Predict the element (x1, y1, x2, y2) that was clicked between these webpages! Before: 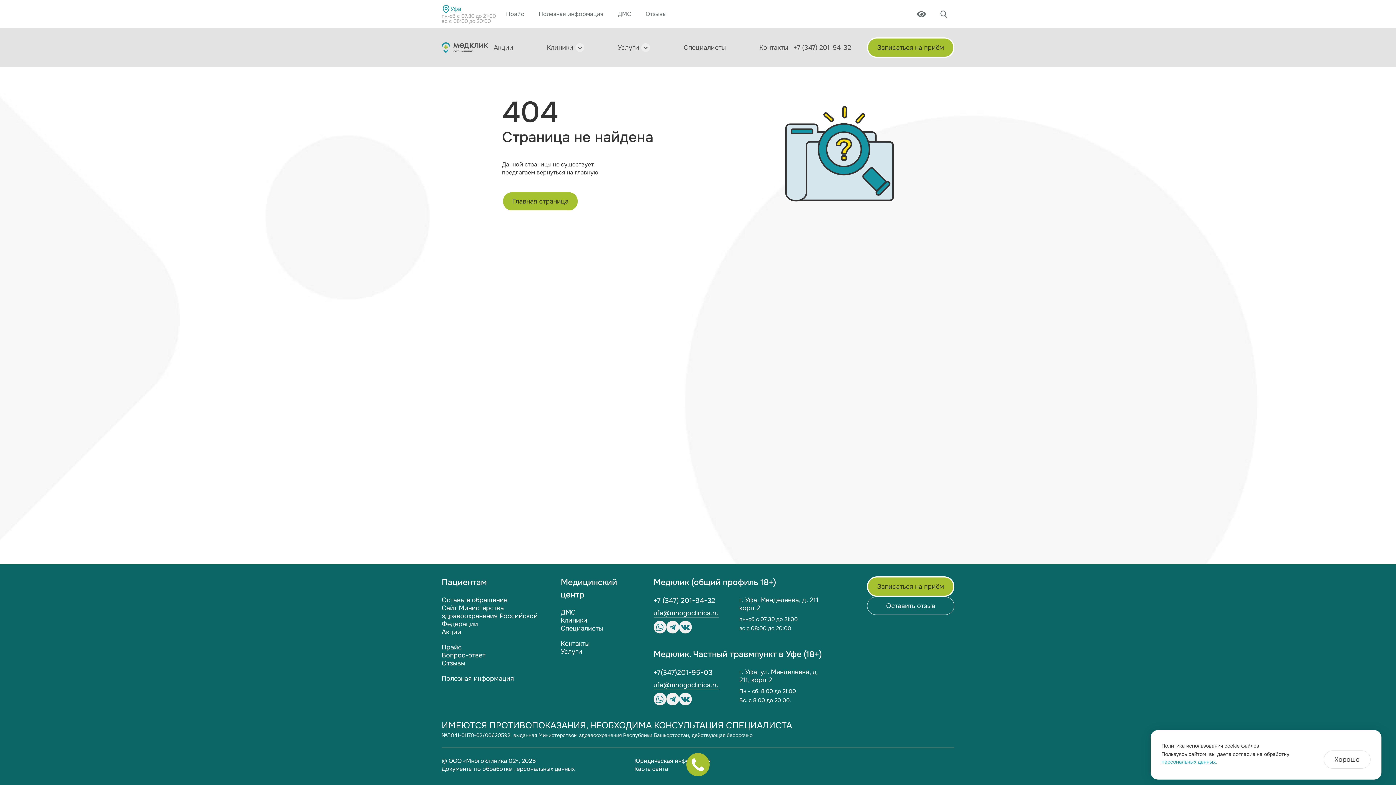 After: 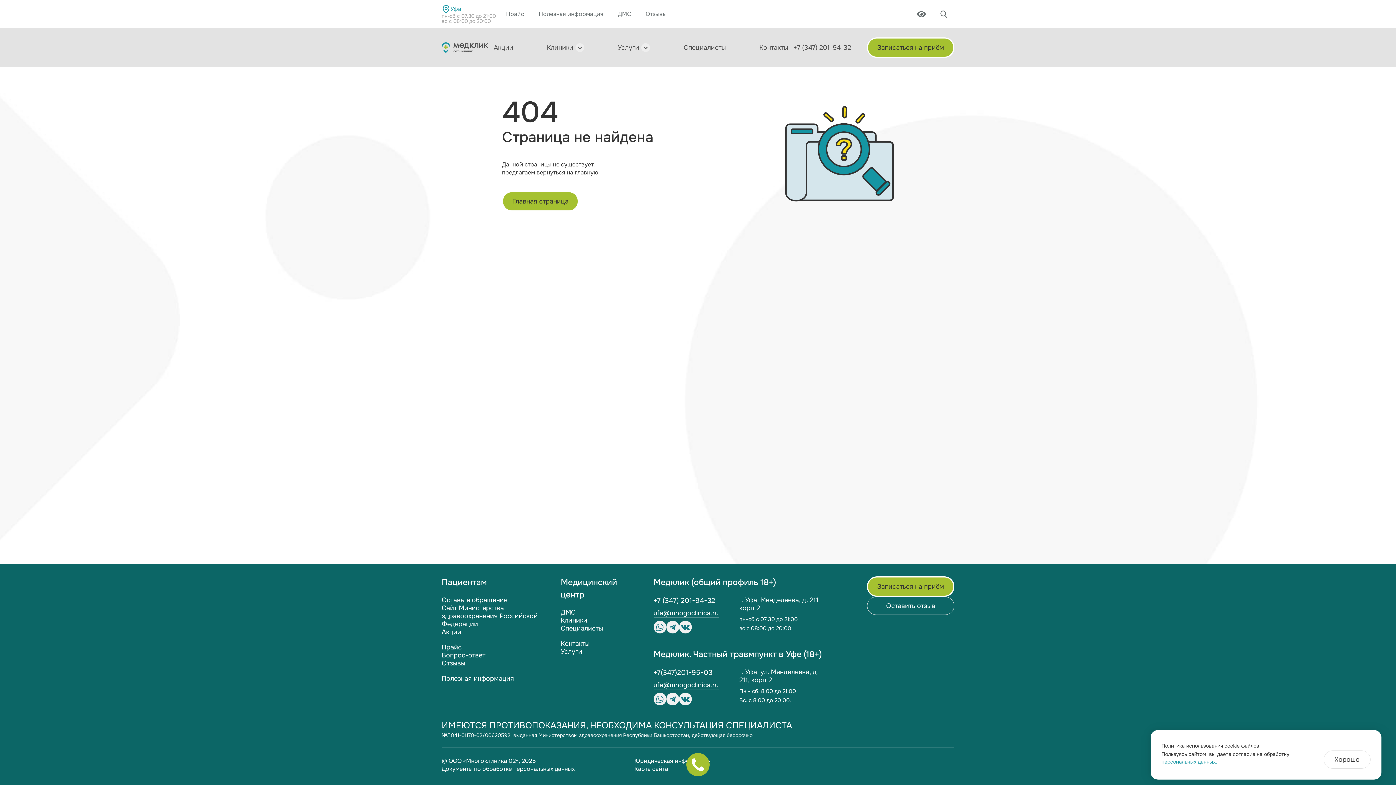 Action: bbox: (793, 43, 851, 51) label: +7 (347) 201-94-32